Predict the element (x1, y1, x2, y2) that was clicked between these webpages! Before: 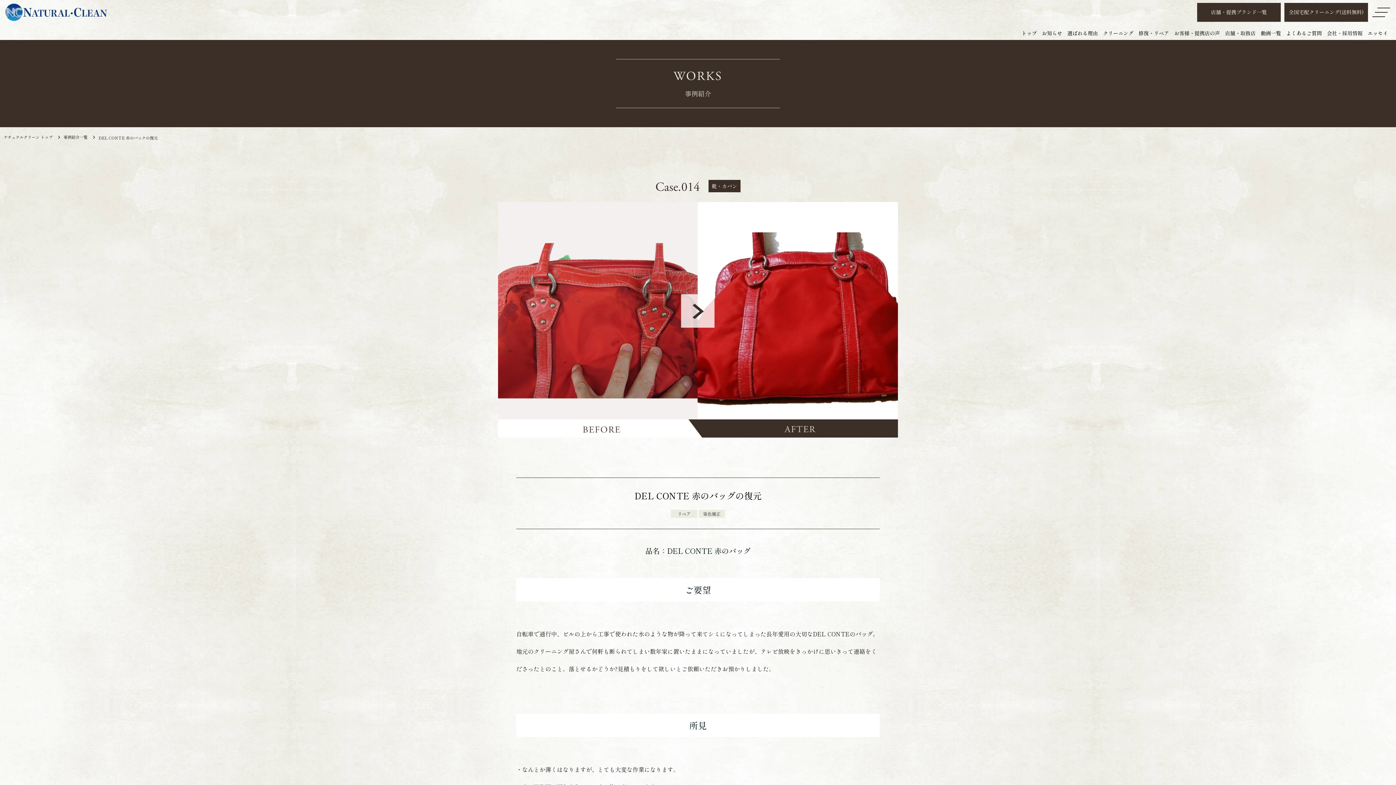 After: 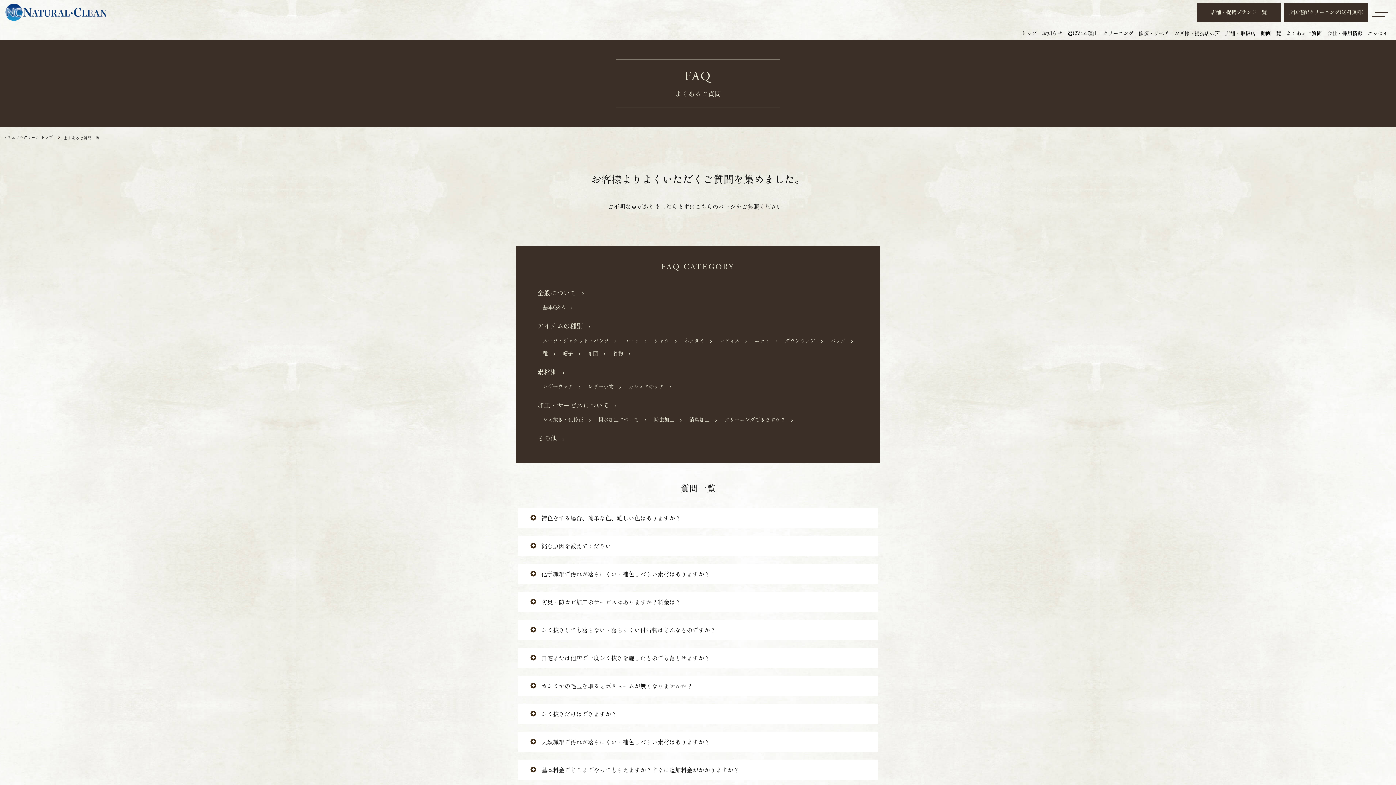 Action: label: よくあるご質問 bbox: (1286, 29, 1322, 36)